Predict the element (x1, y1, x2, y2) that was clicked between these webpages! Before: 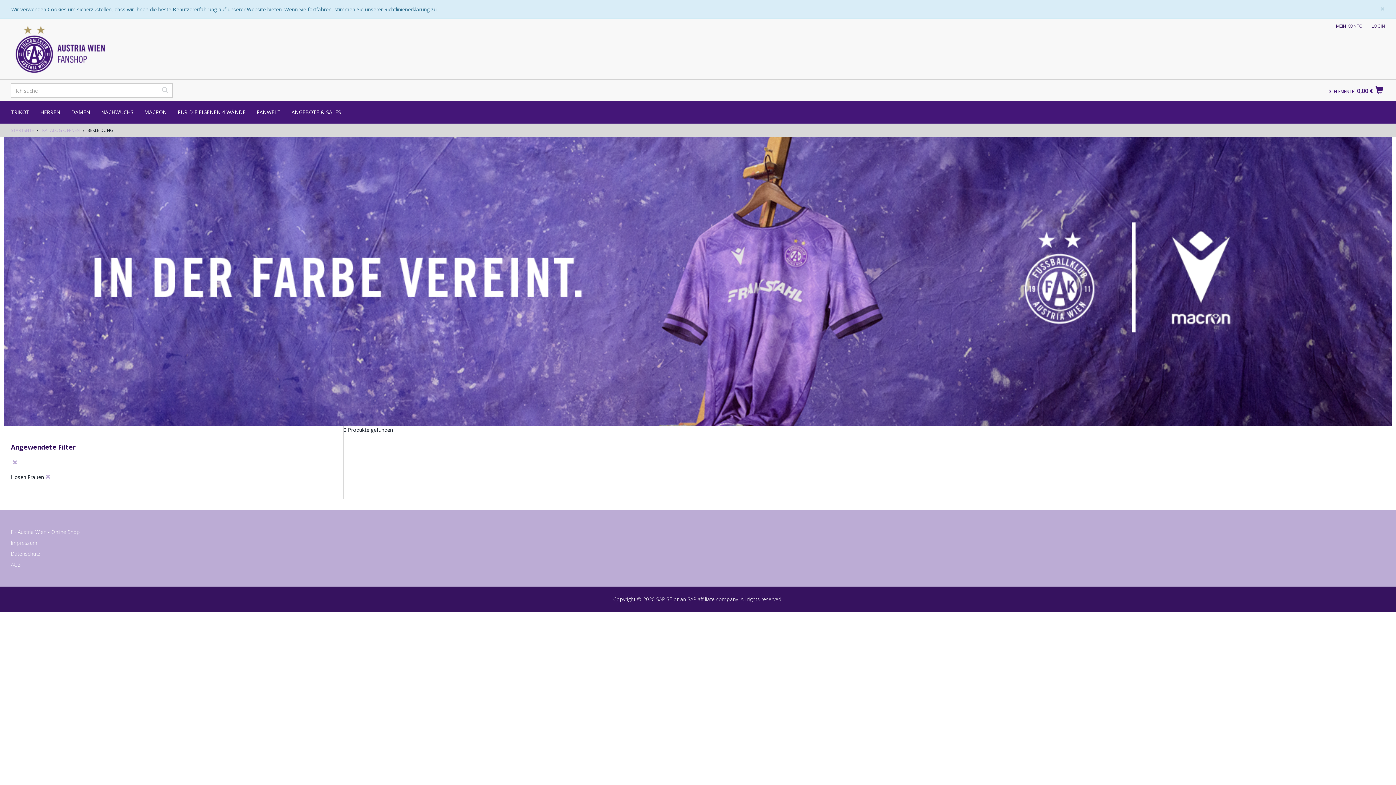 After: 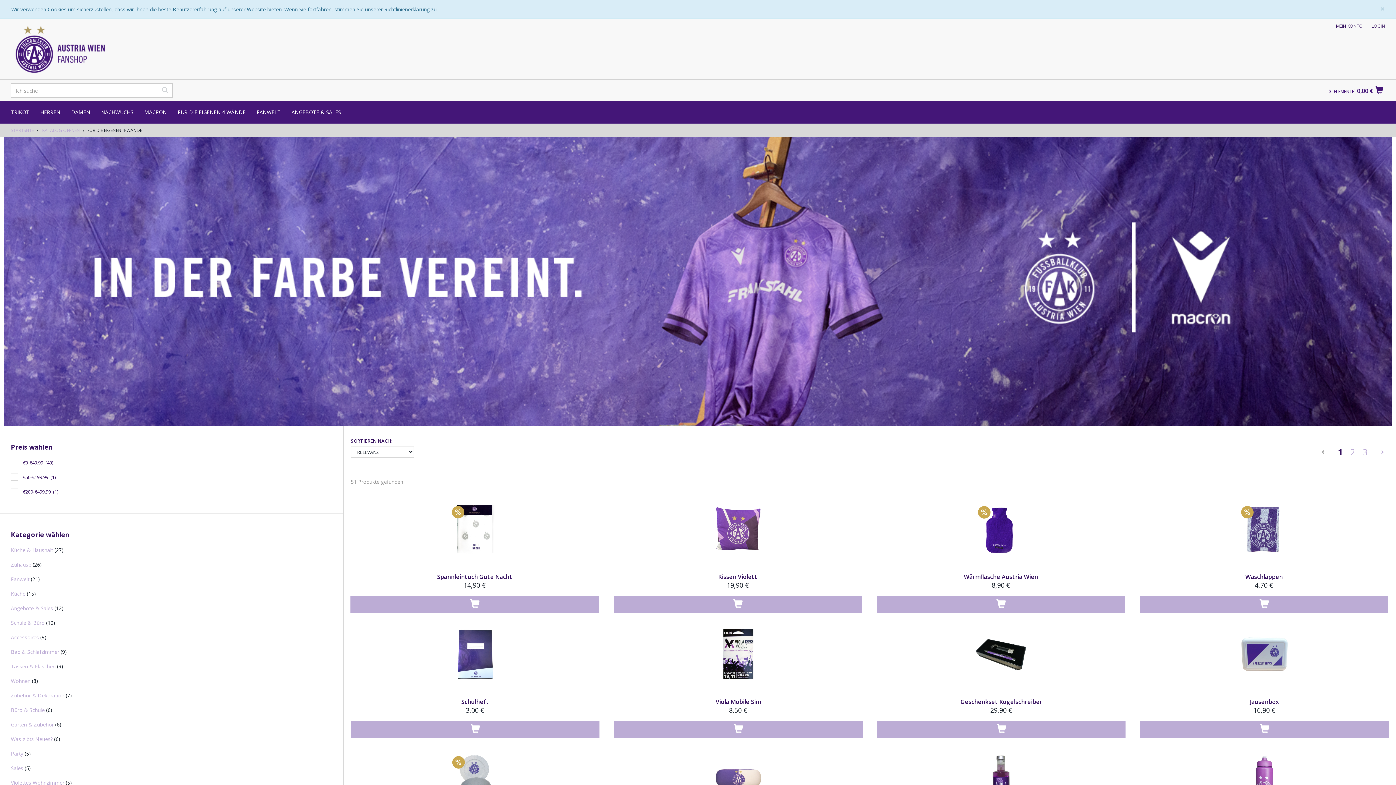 Action: bbox: (172, 101, 251, 123) label: FÜR DIE EIGENEN 4 WÄNDE